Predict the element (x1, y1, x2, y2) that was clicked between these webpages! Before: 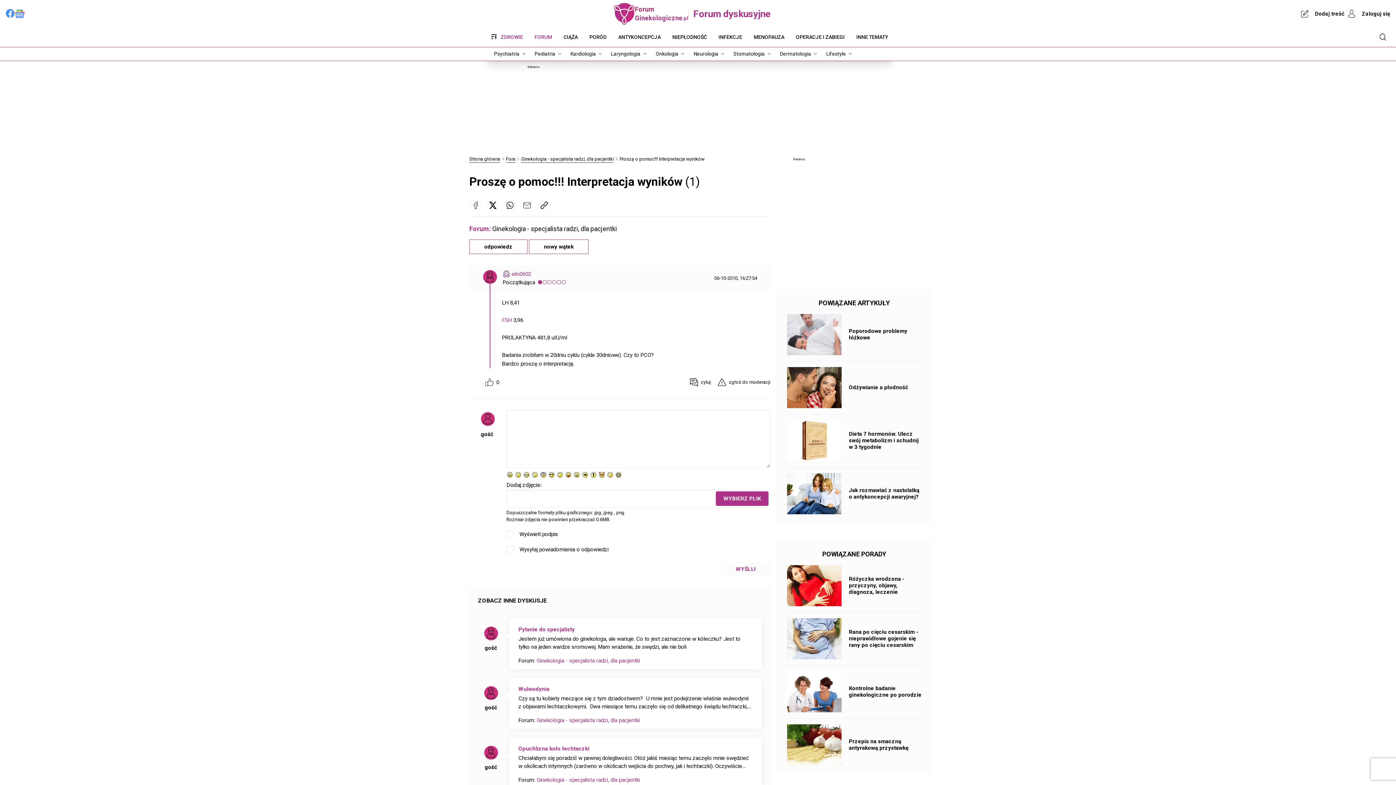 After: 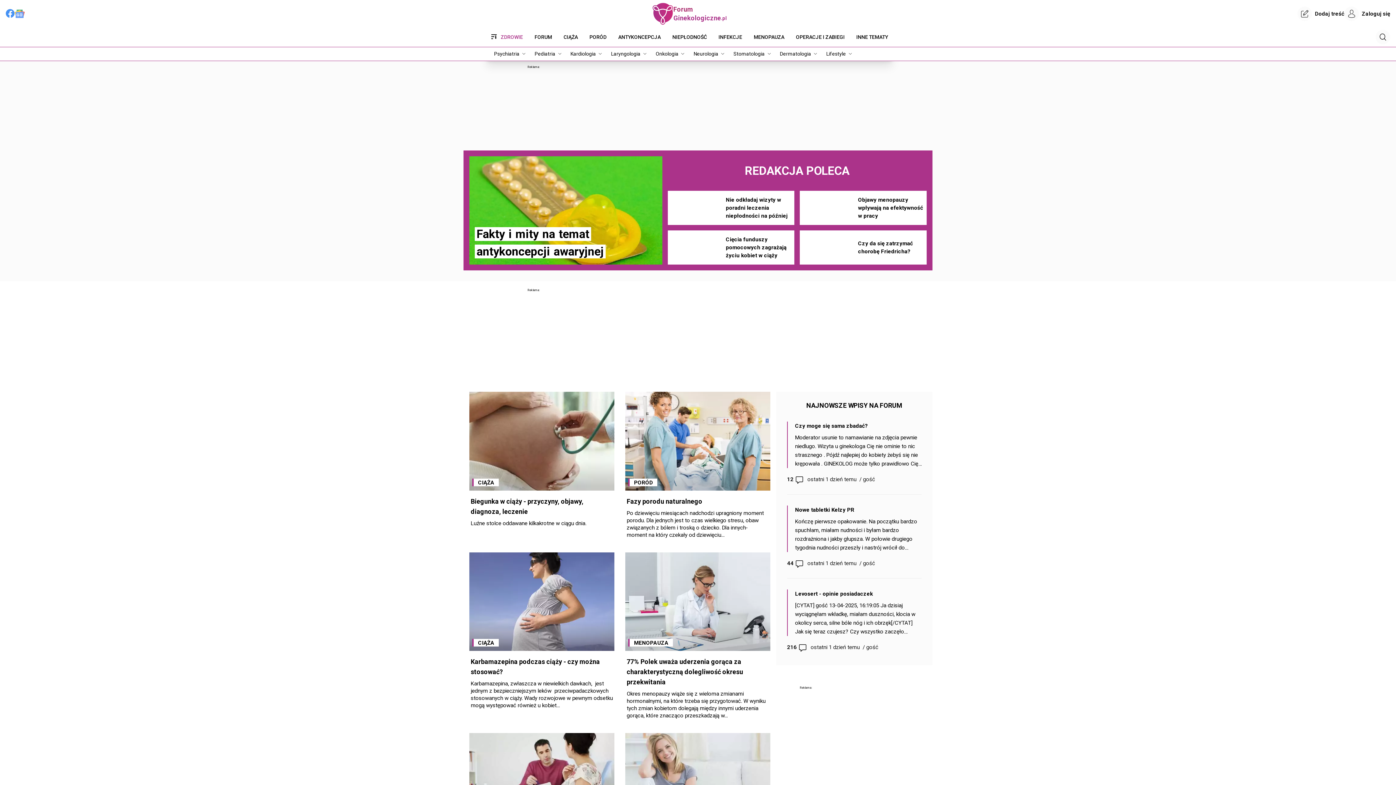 Action: bbox: (634, 5, 688, 22) label: logo